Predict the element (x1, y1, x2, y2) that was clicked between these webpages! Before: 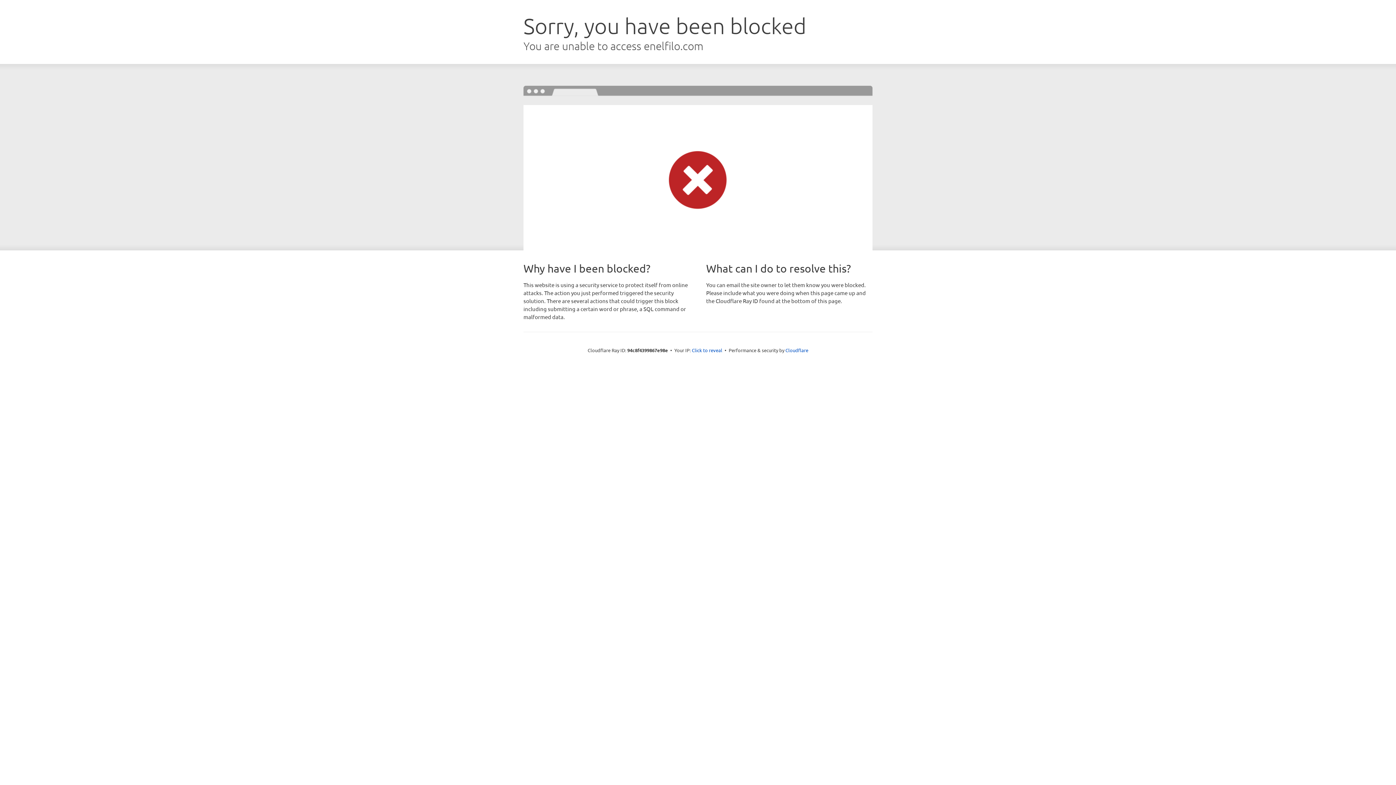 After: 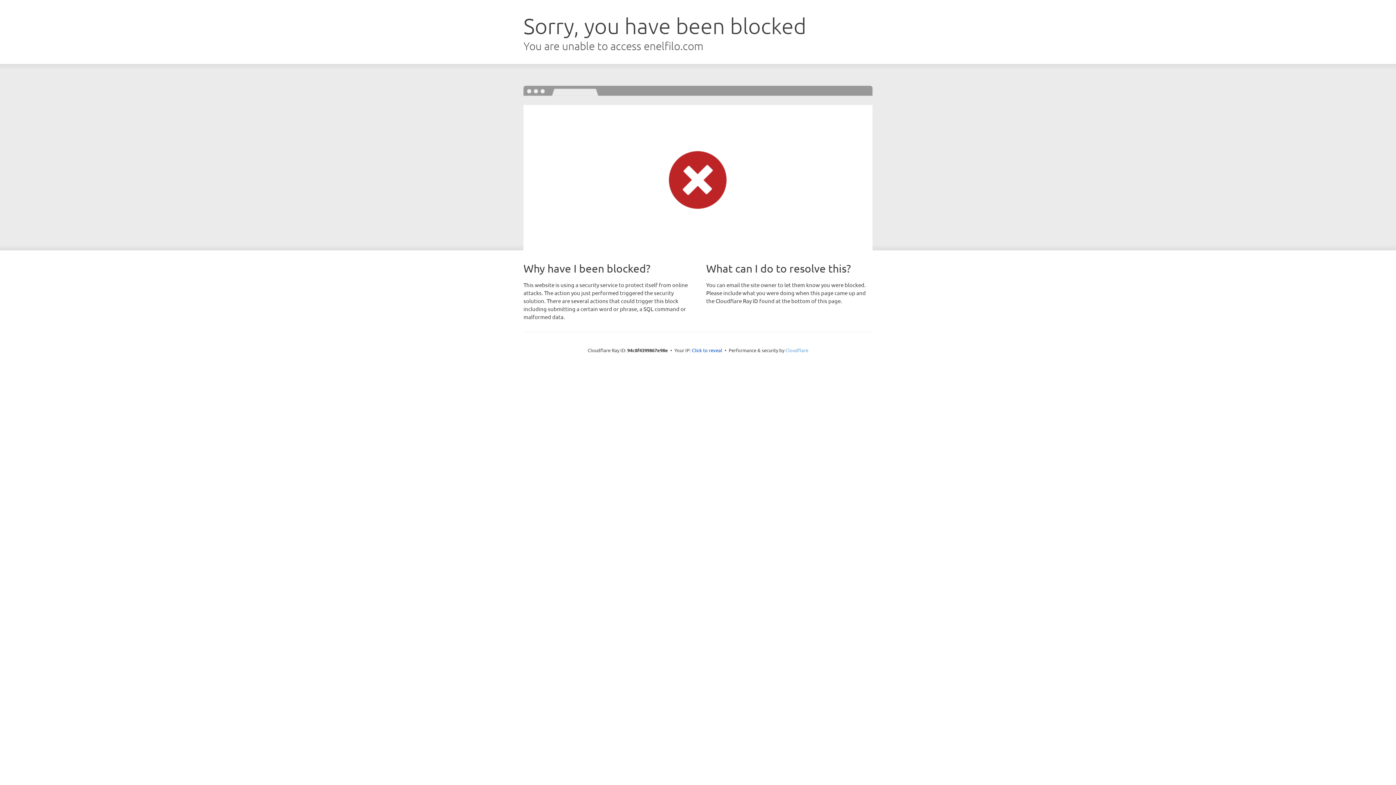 Action: label: Cloudflare bbox: (785, 347, 808, 353)